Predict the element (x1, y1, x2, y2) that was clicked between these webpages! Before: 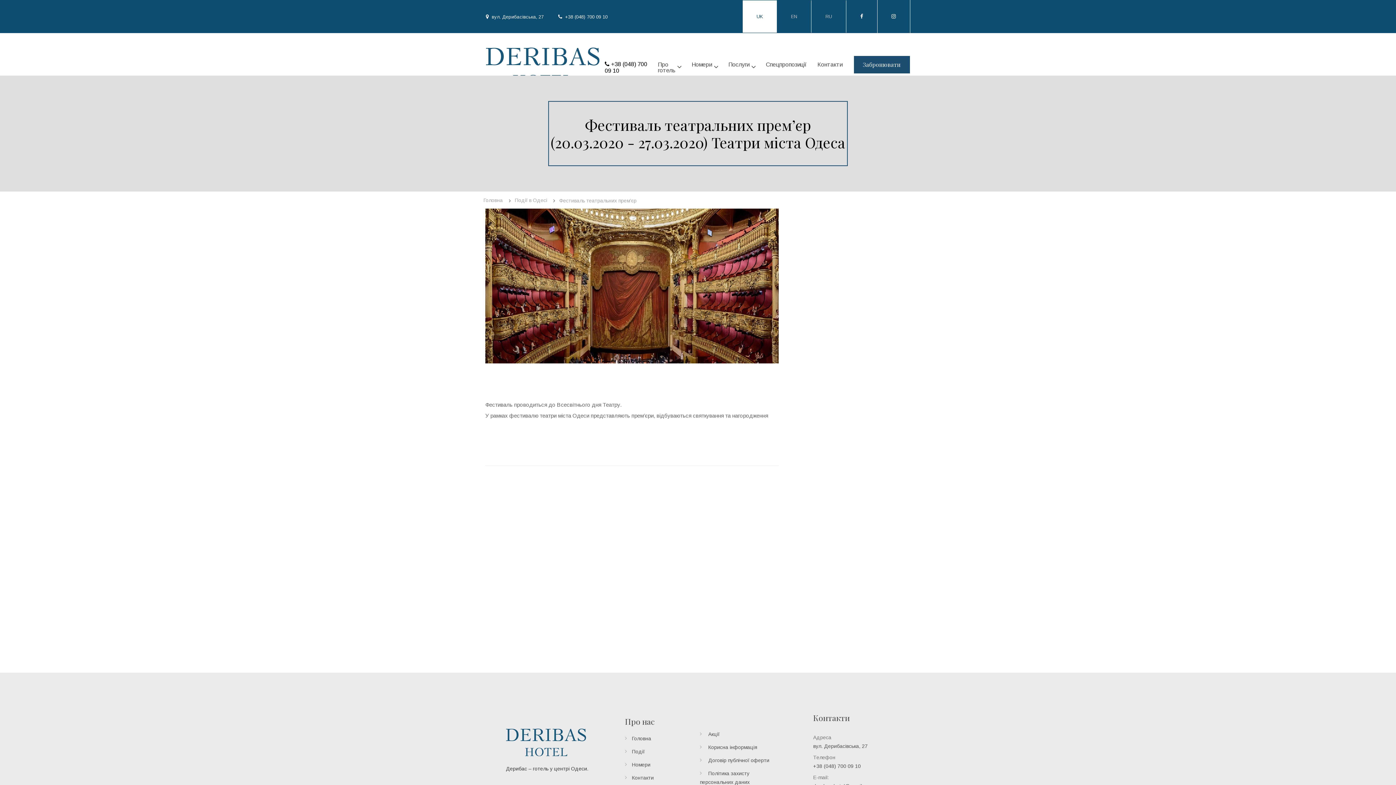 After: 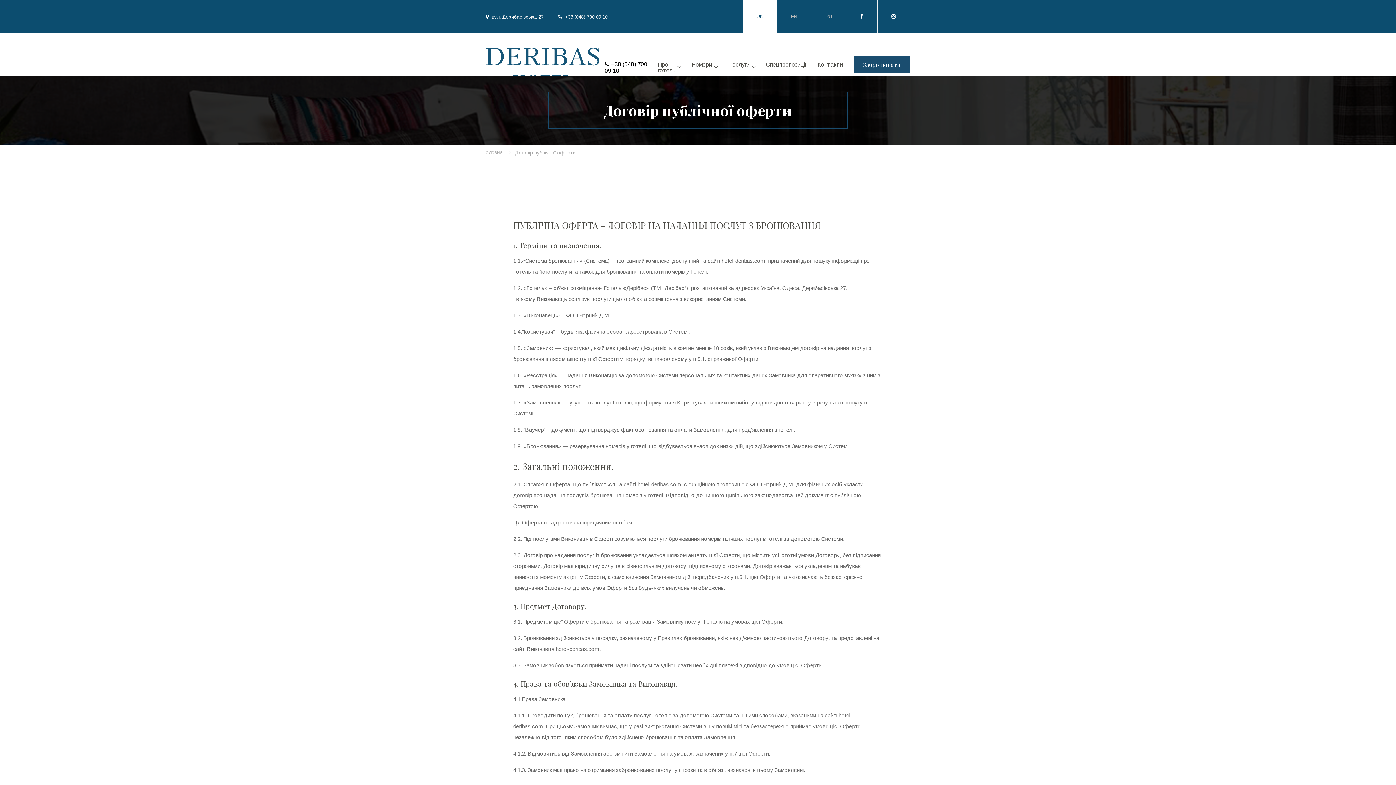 Action: bbox: (708, 757, 769, 763) label: Договір публічної оферти